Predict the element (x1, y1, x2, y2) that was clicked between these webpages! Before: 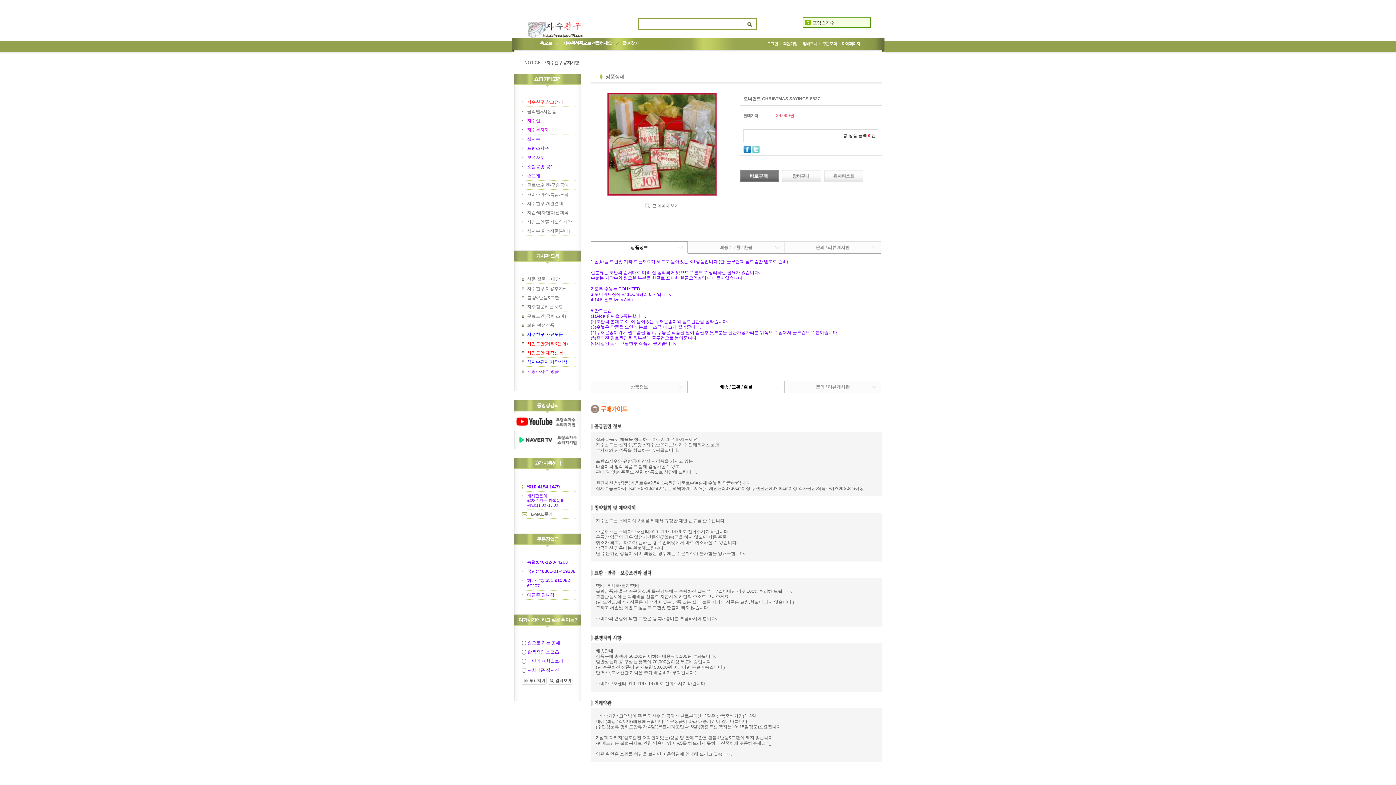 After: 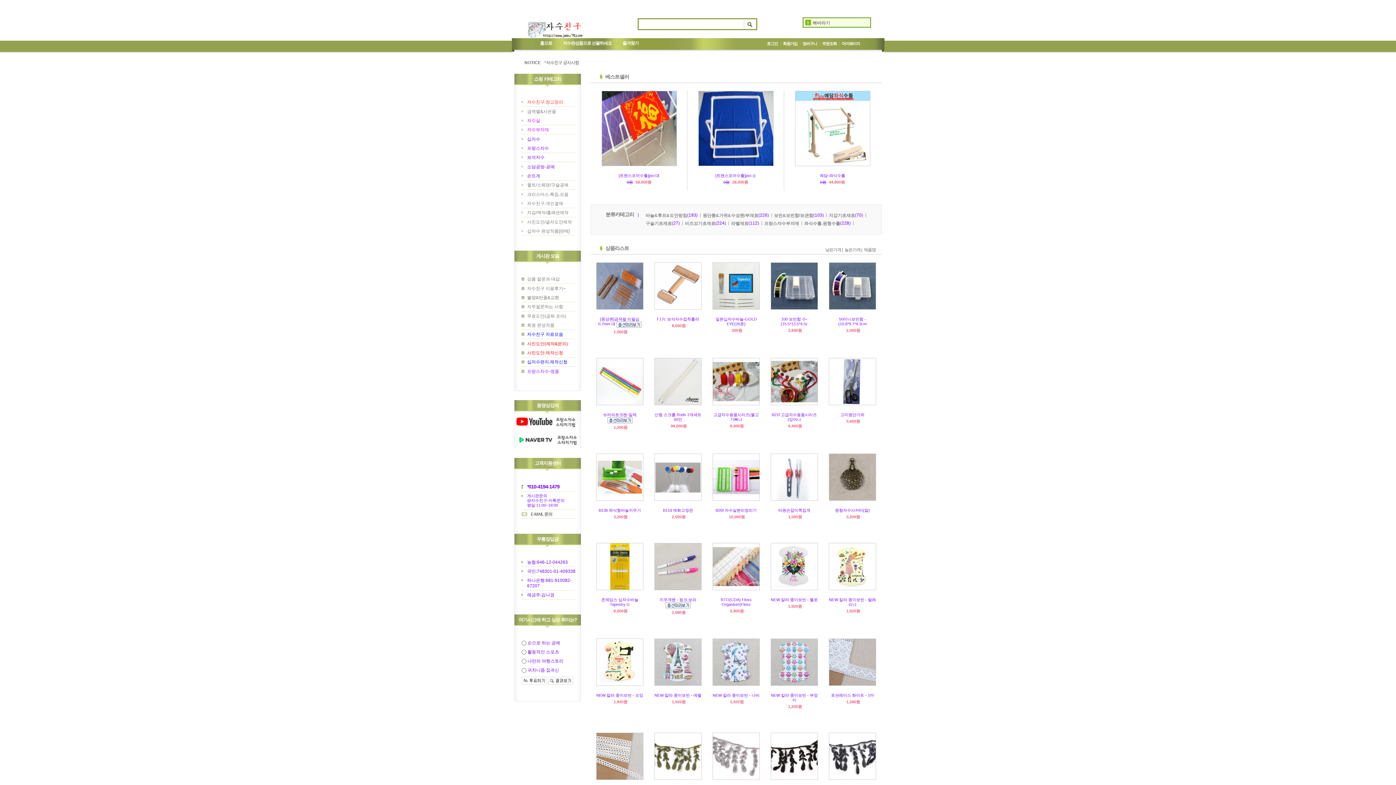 Action: label: 자수부자재 bbox: (521, 127, 549, 132)